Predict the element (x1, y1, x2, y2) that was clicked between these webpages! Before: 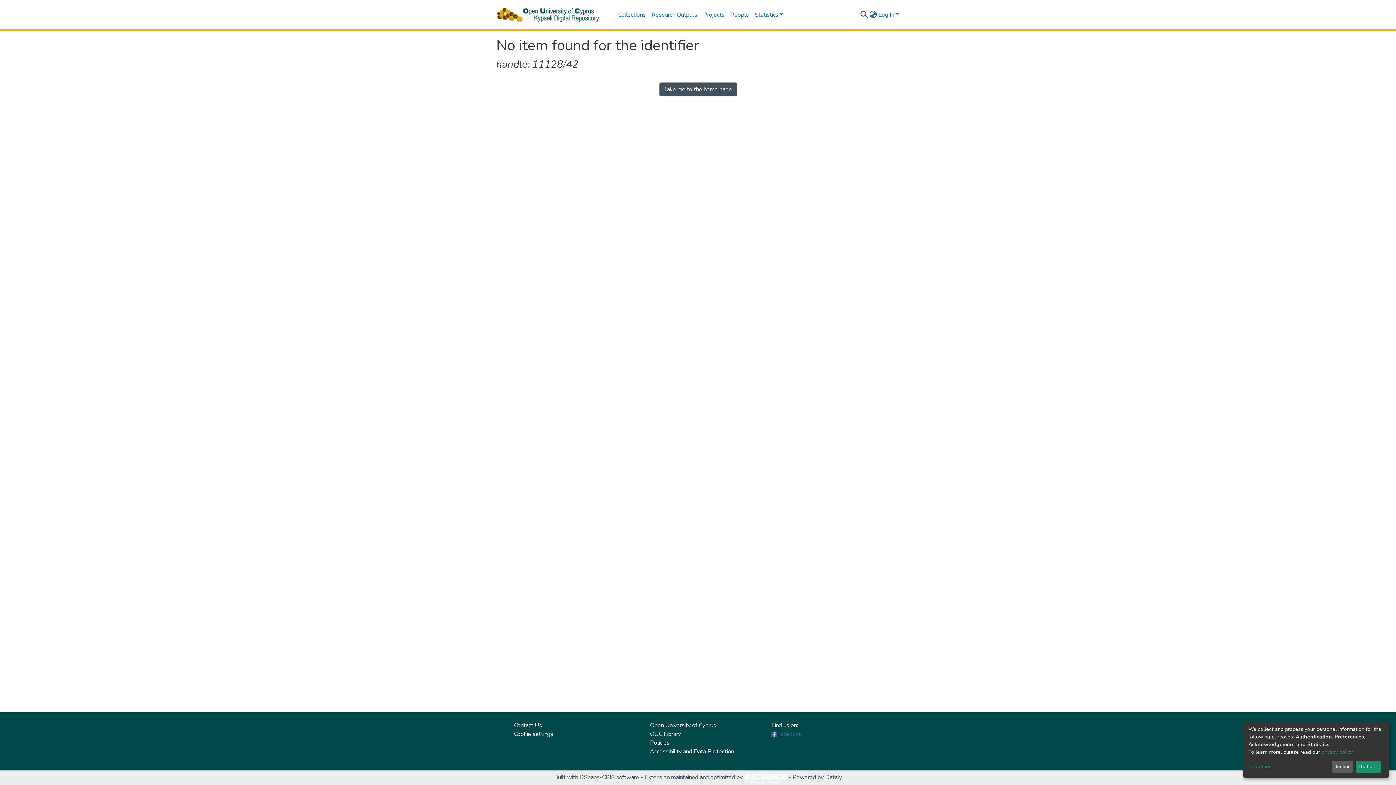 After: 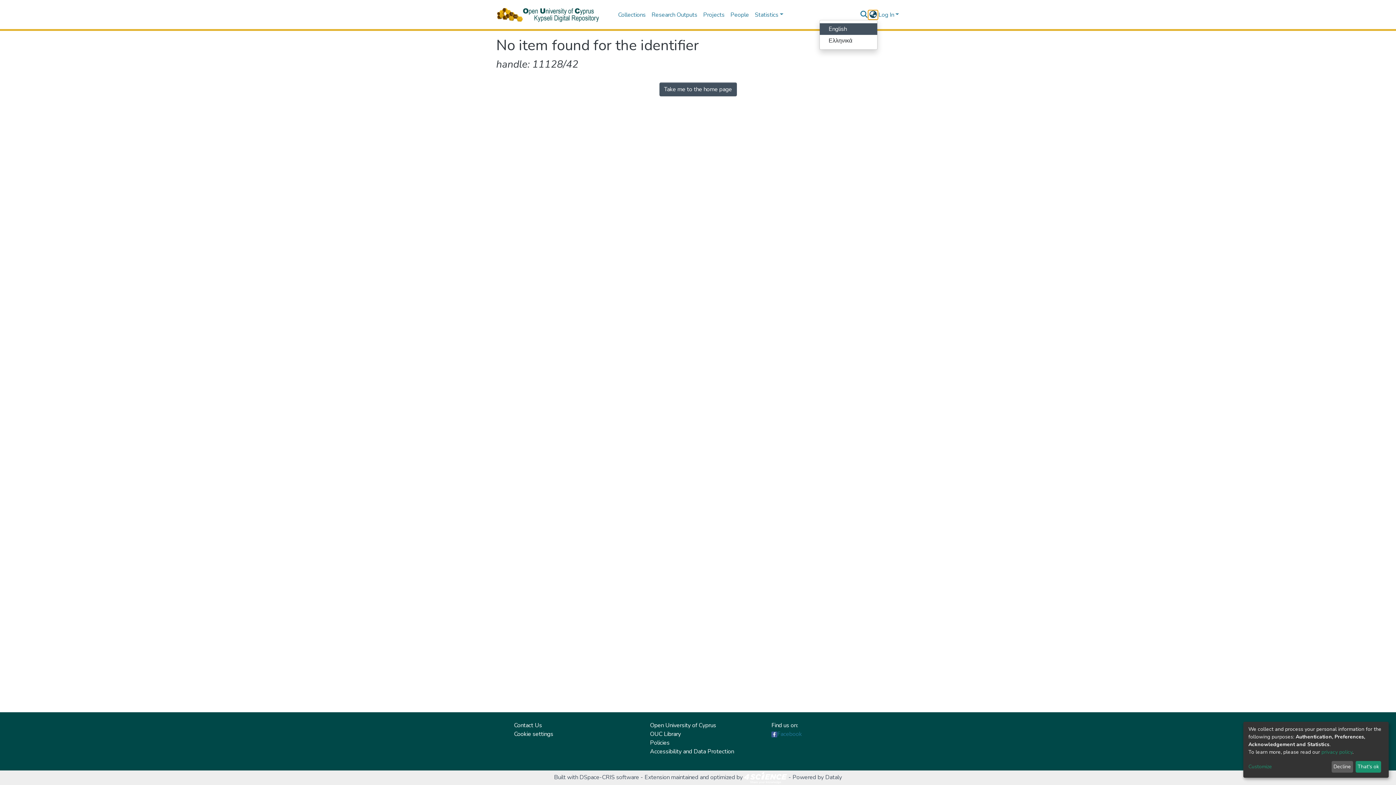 Action: label: Language switch bbox: (868, 10, 877, 19)